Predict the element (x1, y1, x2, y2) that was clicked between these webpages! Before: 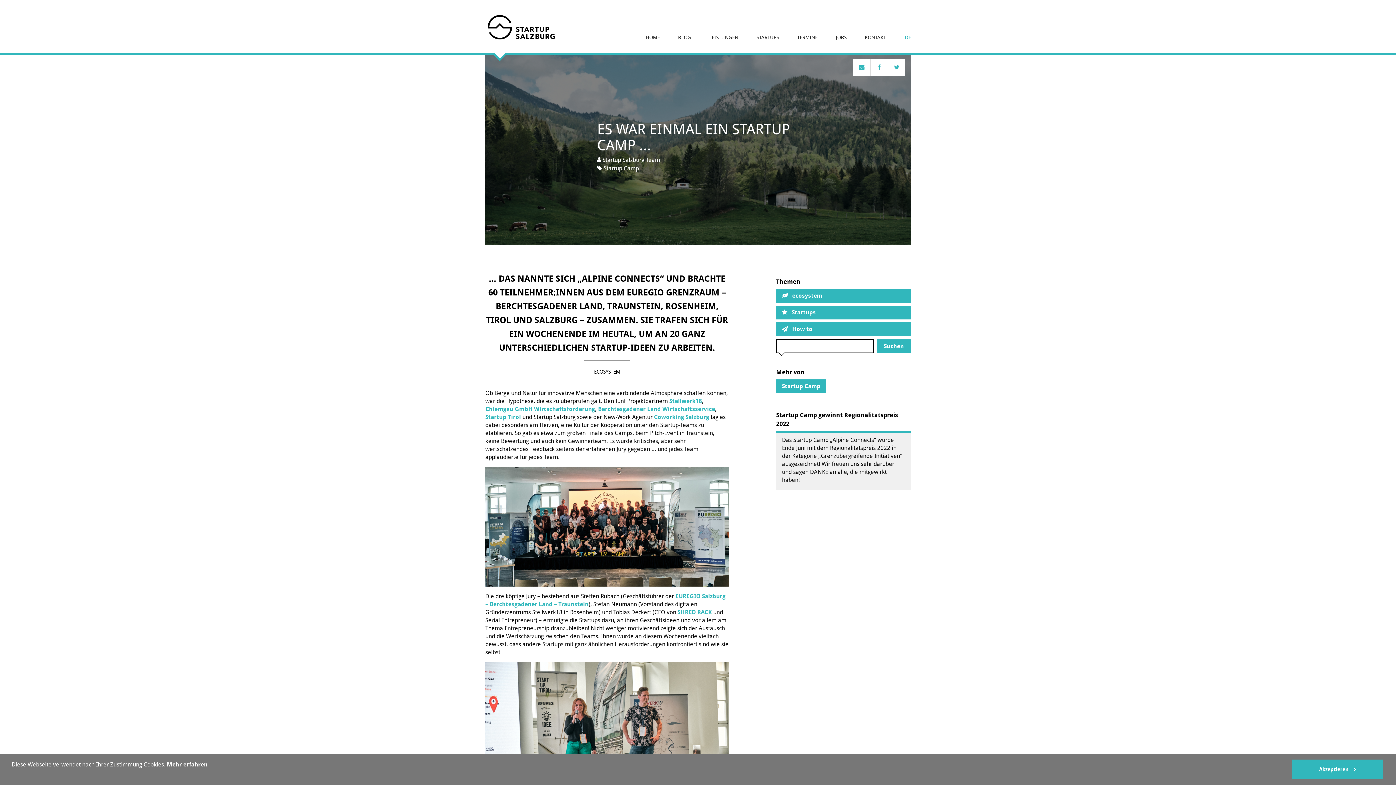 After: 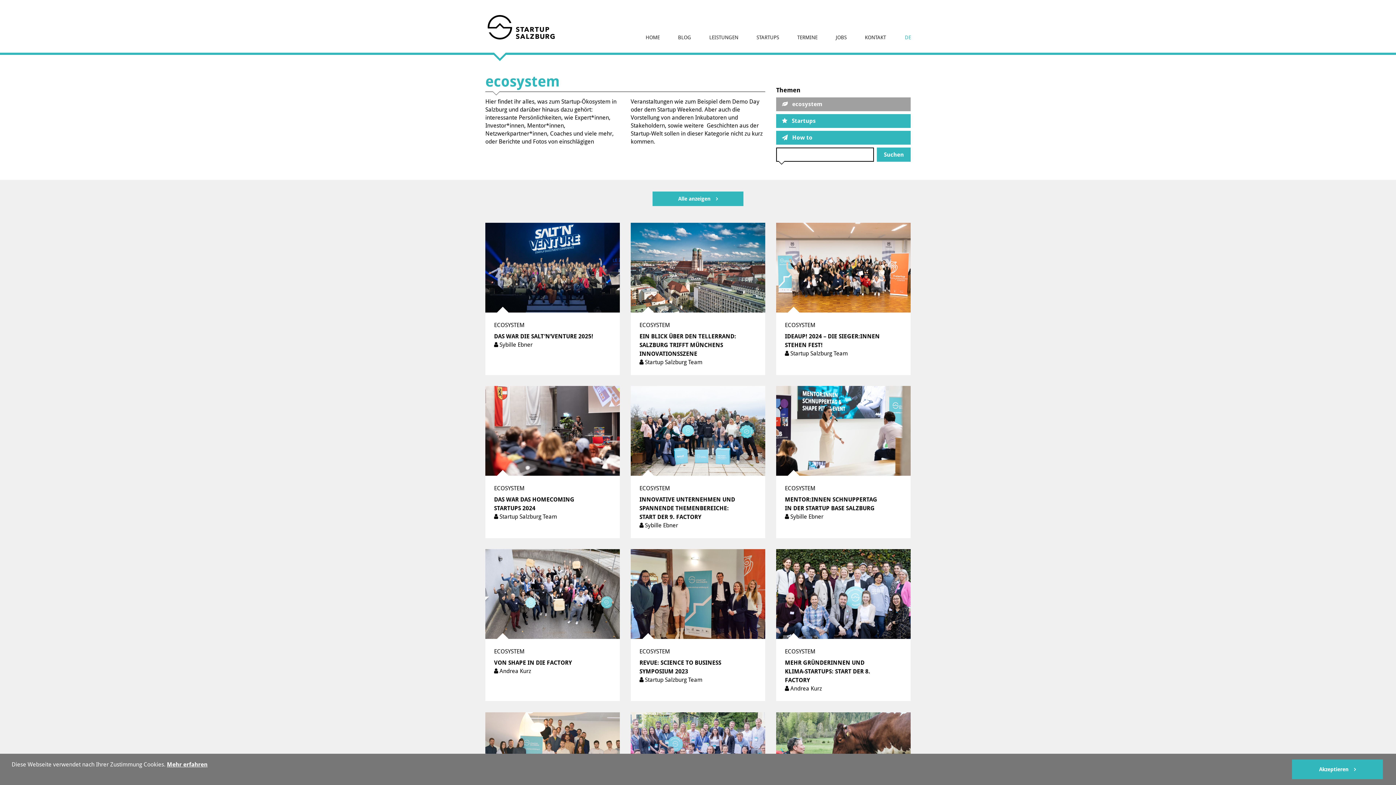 Action: label:  ecosystem bbox: (776, 289, 910, 303)